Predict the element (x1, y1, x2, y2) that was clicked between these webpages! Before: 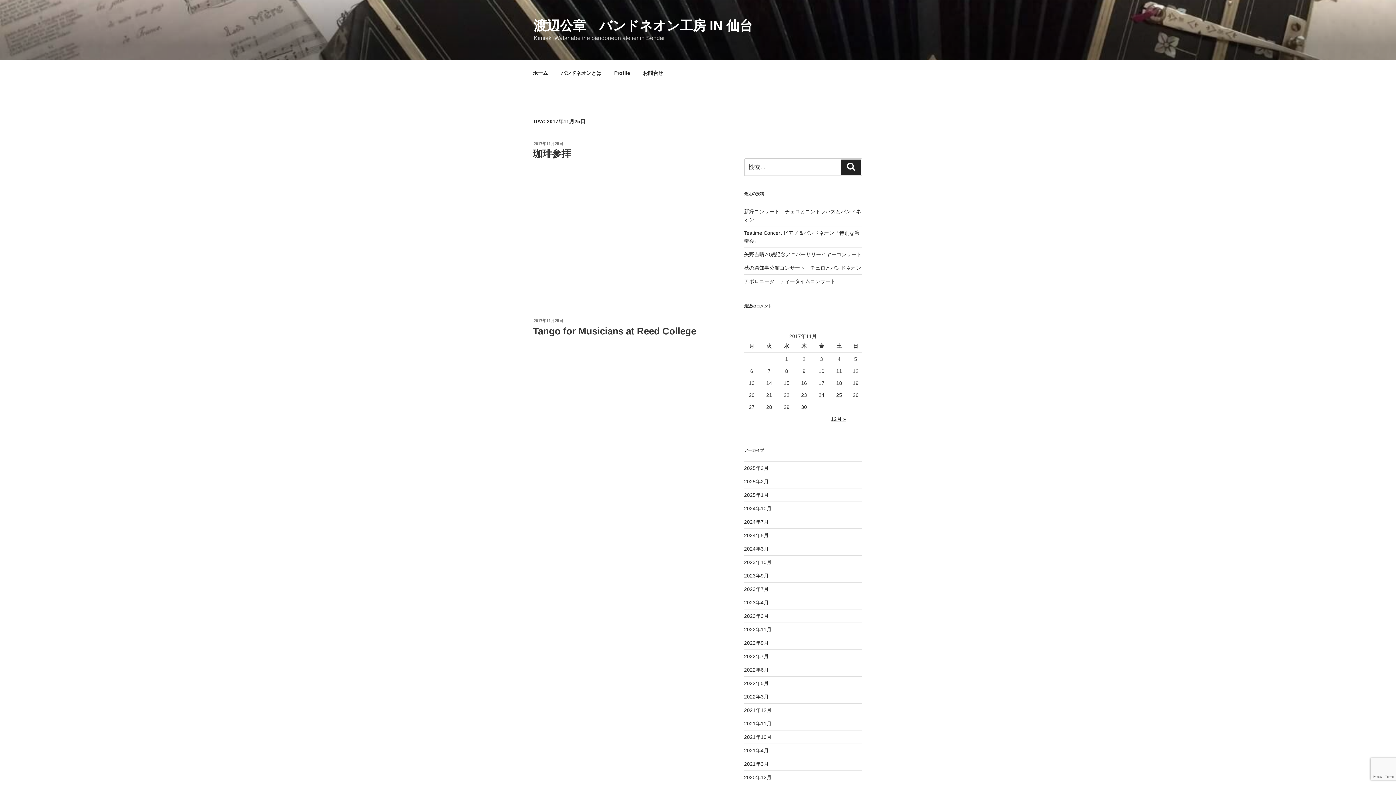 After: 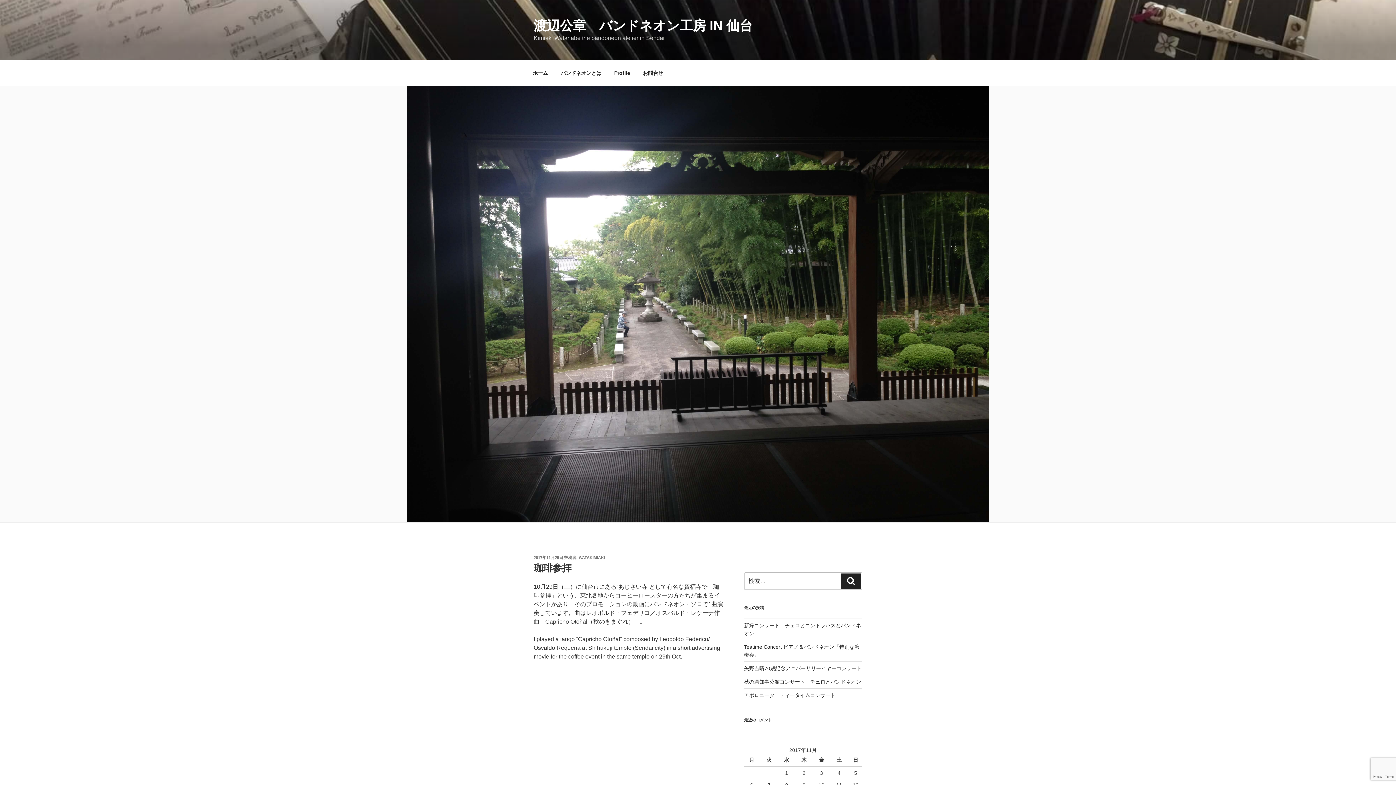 Action: bbox: (533, 141, 563, 145) label: 2017年11月25日